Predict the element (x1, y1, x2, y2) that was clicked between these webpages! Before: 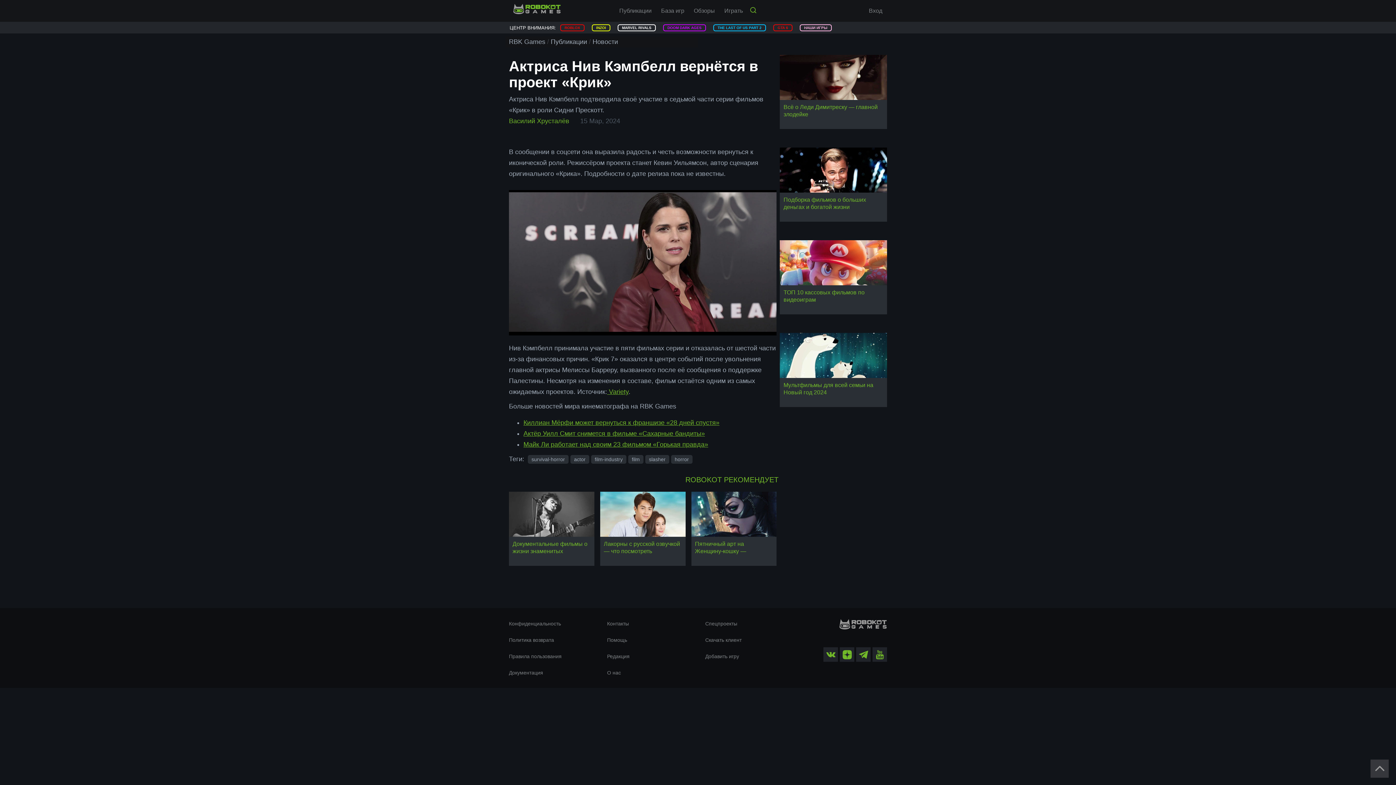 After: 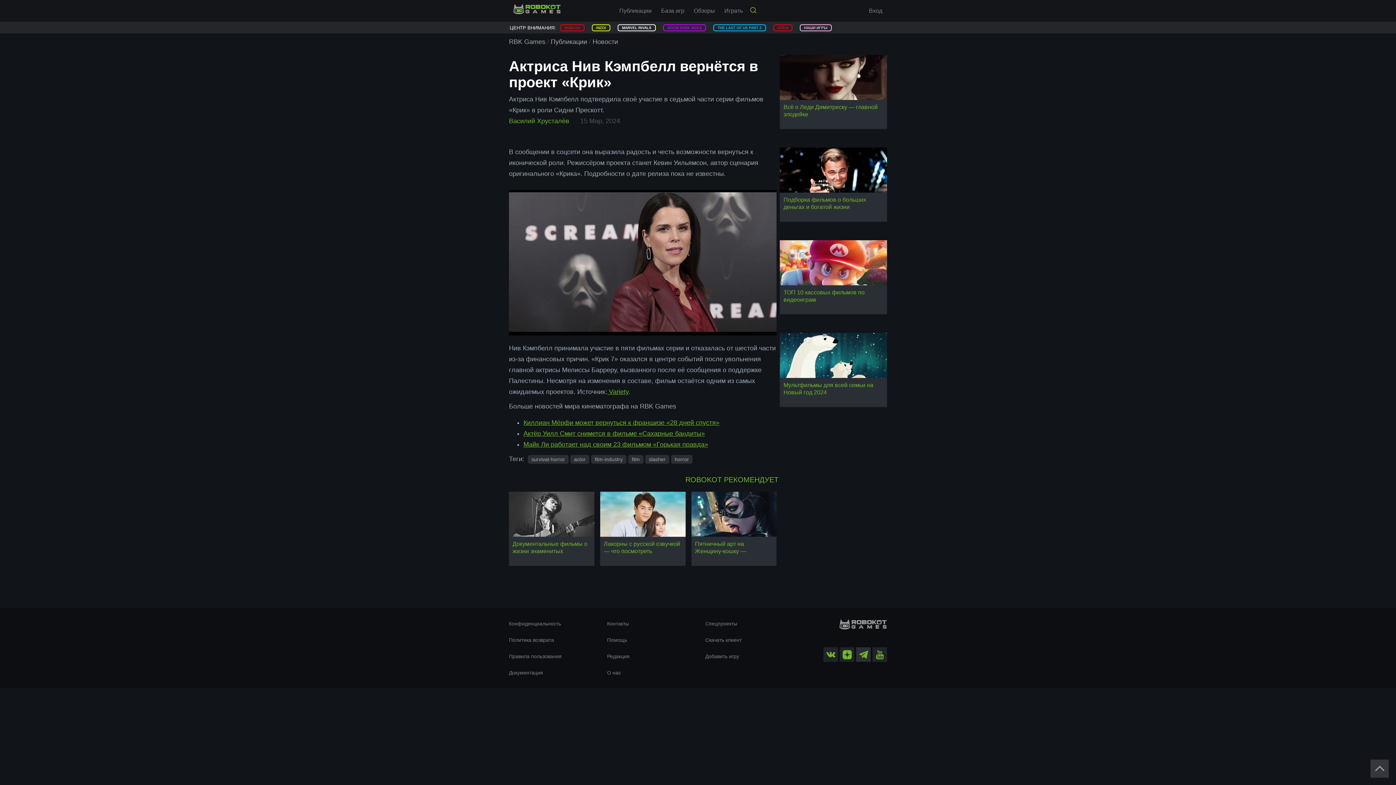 Action: label: tg bbox: (856, 647, 870, 662)